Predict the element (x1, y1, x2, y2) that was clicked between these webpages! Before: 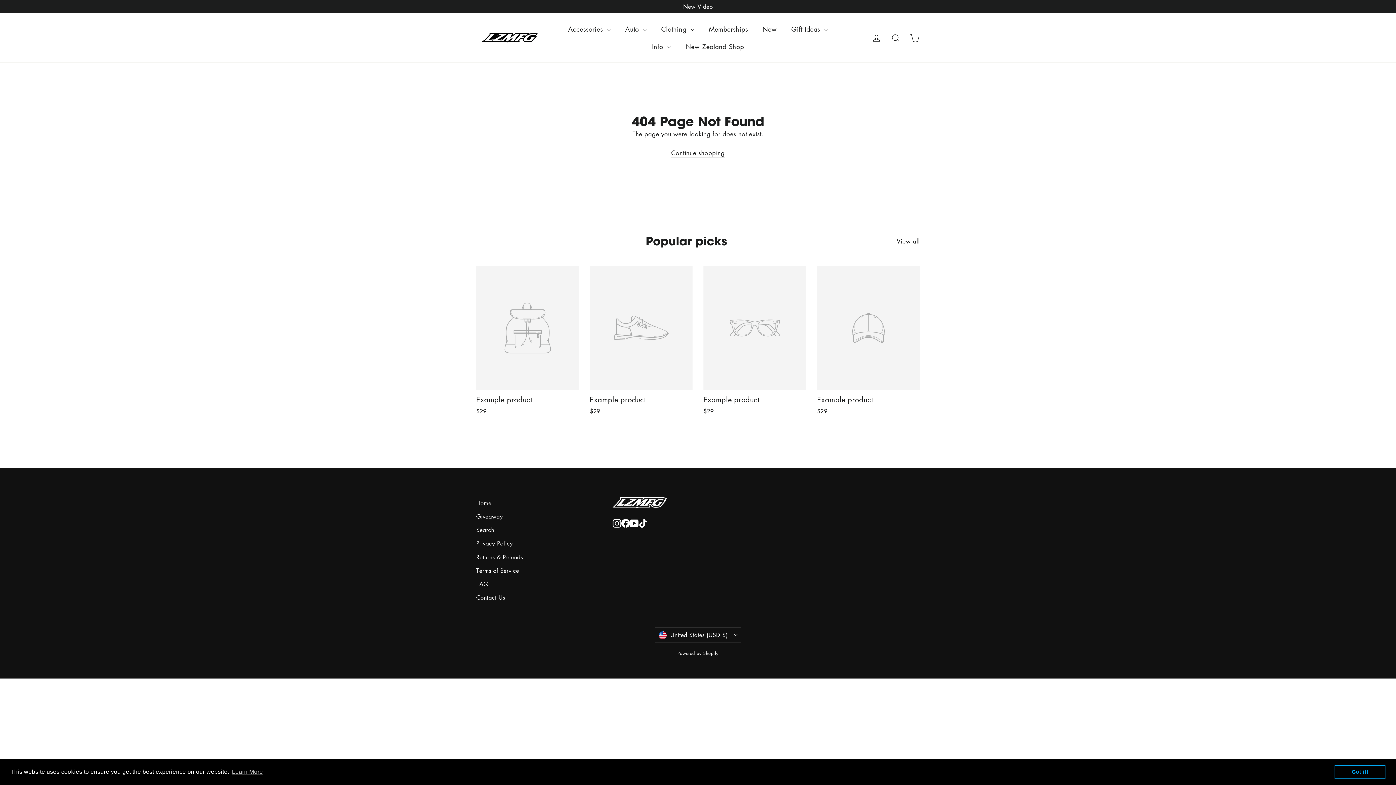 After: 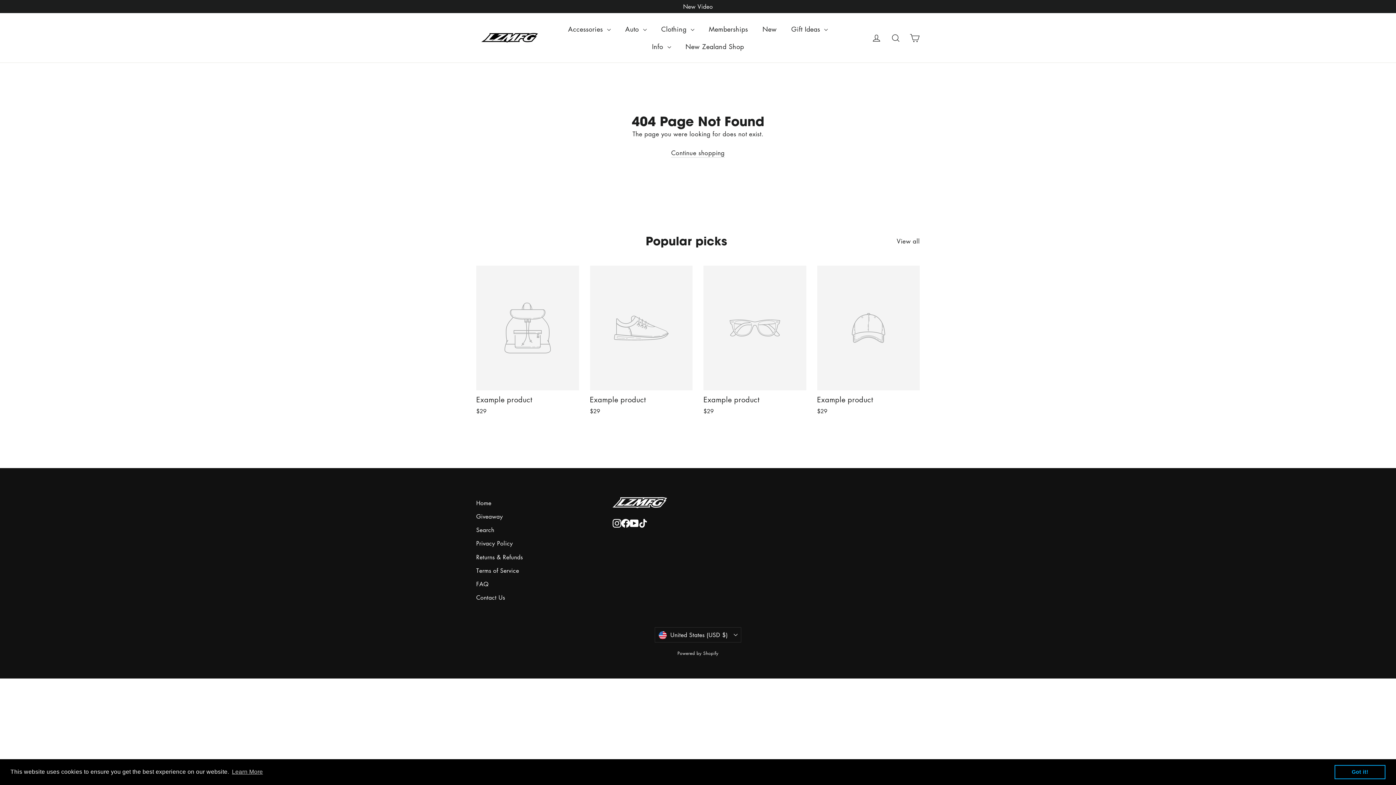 Action: bbox: (630, 517, 638, 527) label: YouTube